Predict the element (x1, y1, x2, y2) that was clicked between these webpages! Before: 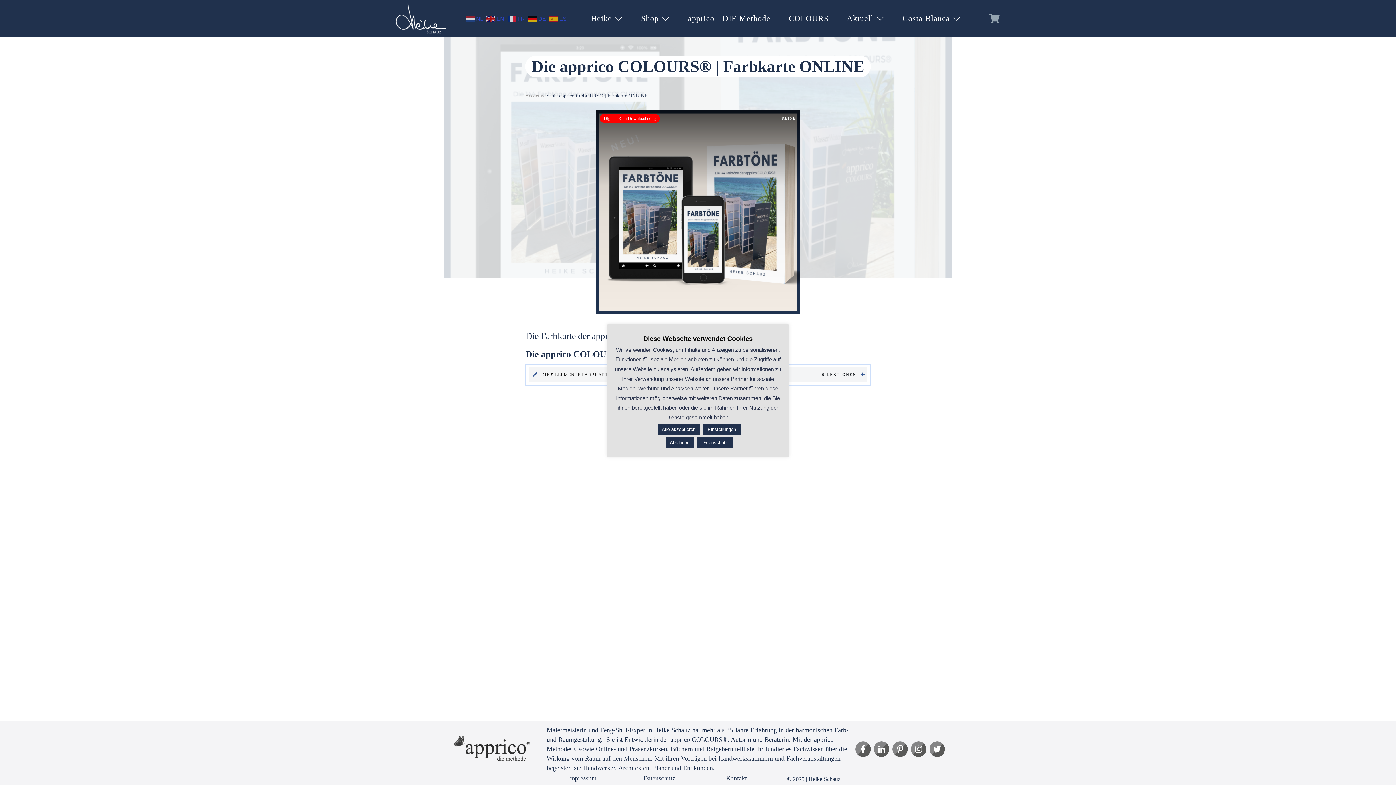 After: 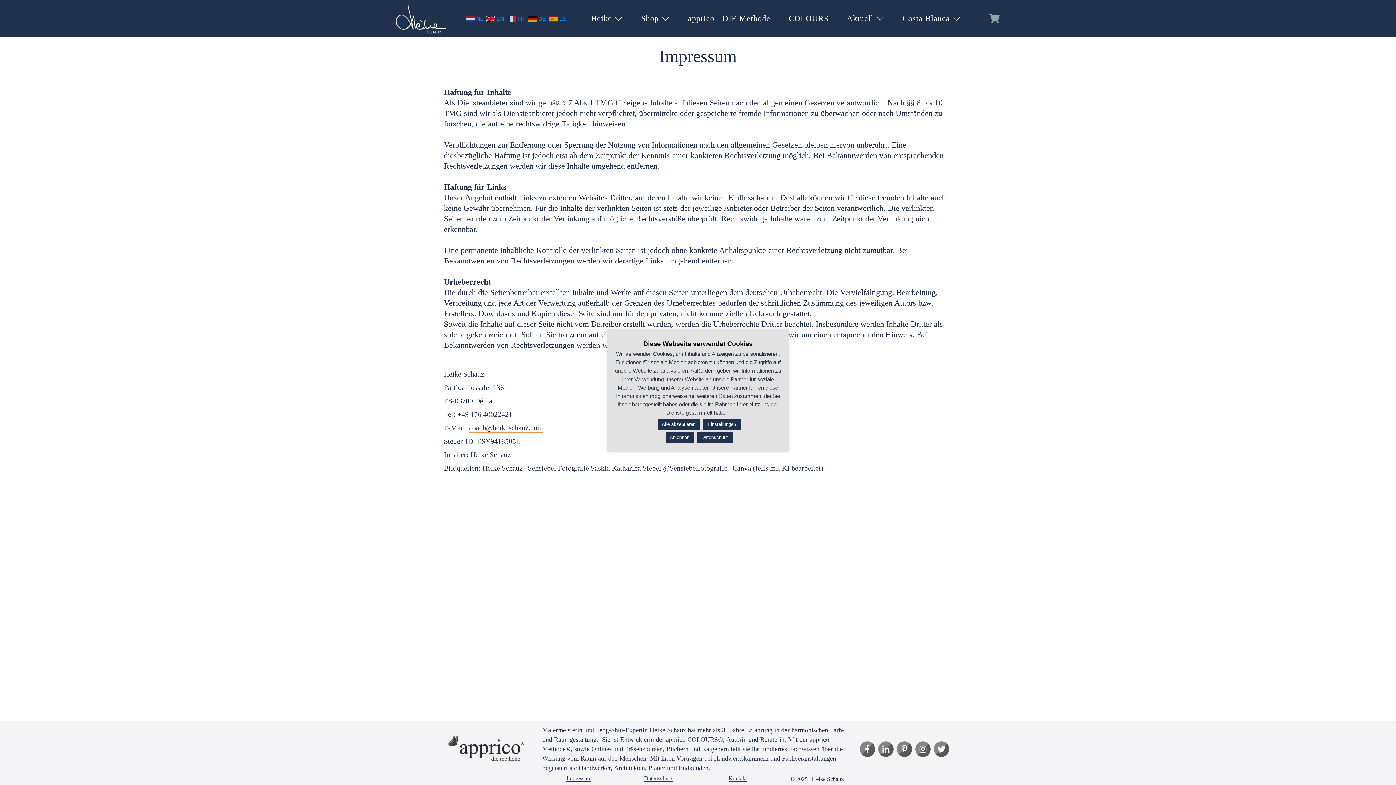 Action: bbox: (568, 775, 596, 782) label: Impressum